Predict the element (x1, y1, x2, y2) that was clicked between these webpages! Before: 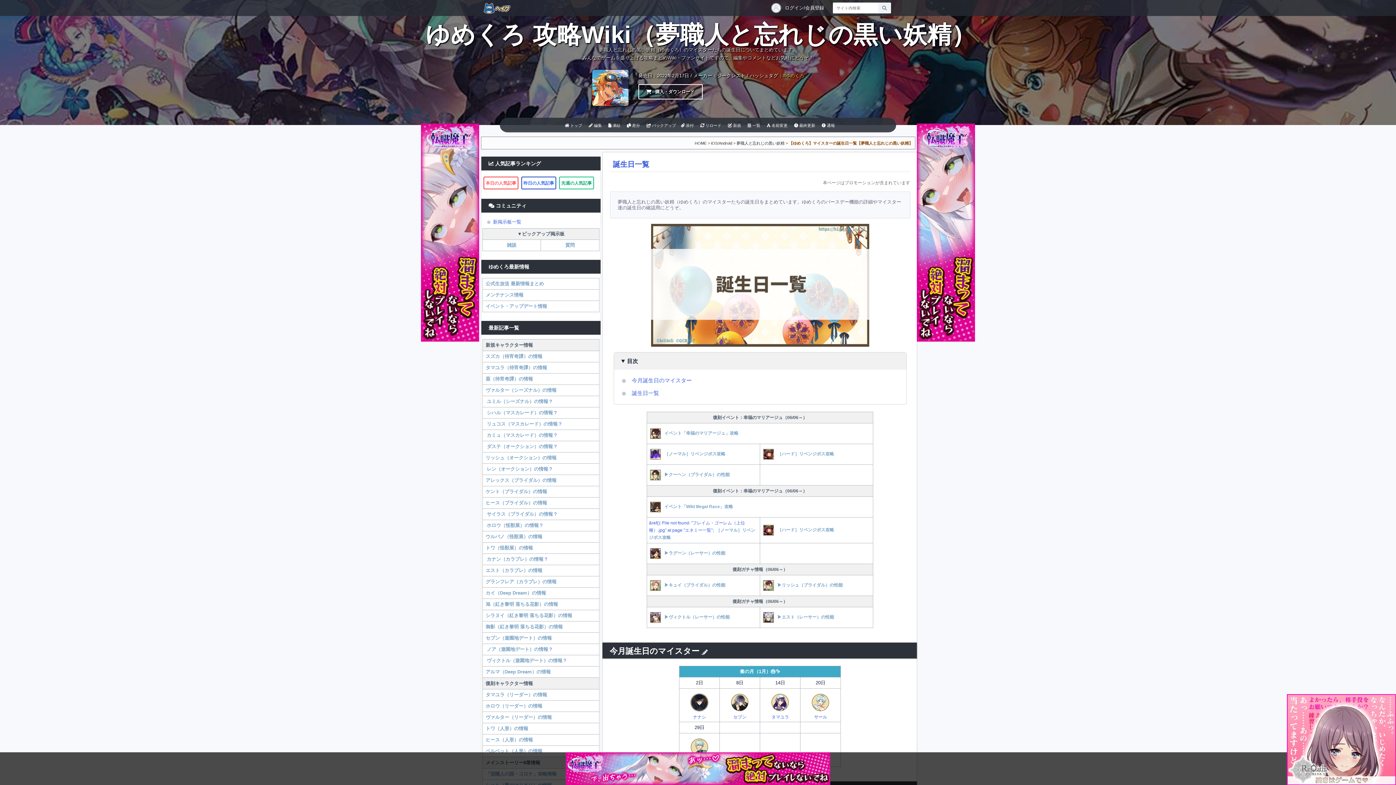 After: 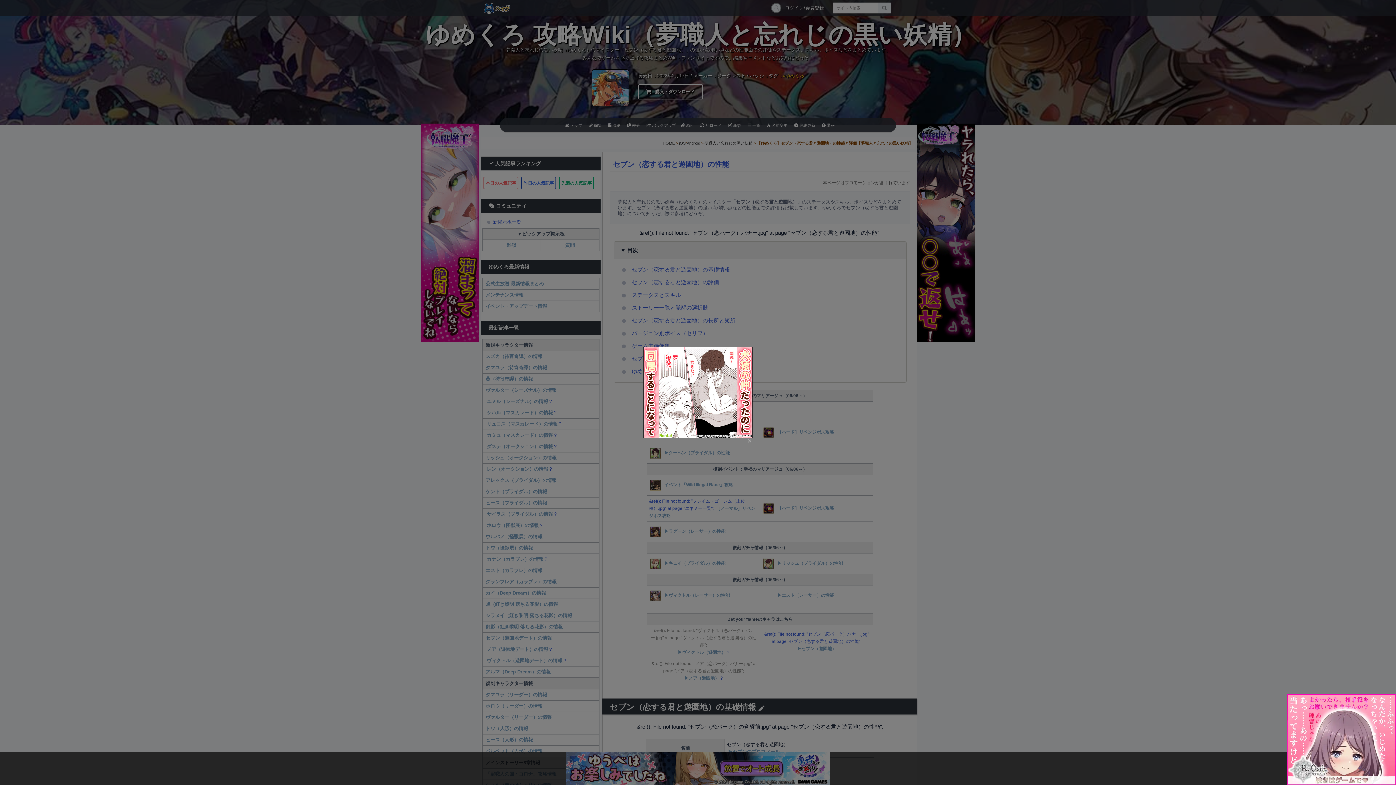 Action: label: セブン（遊園地デート）の情報 bbox: (484, 635, 553, 641)